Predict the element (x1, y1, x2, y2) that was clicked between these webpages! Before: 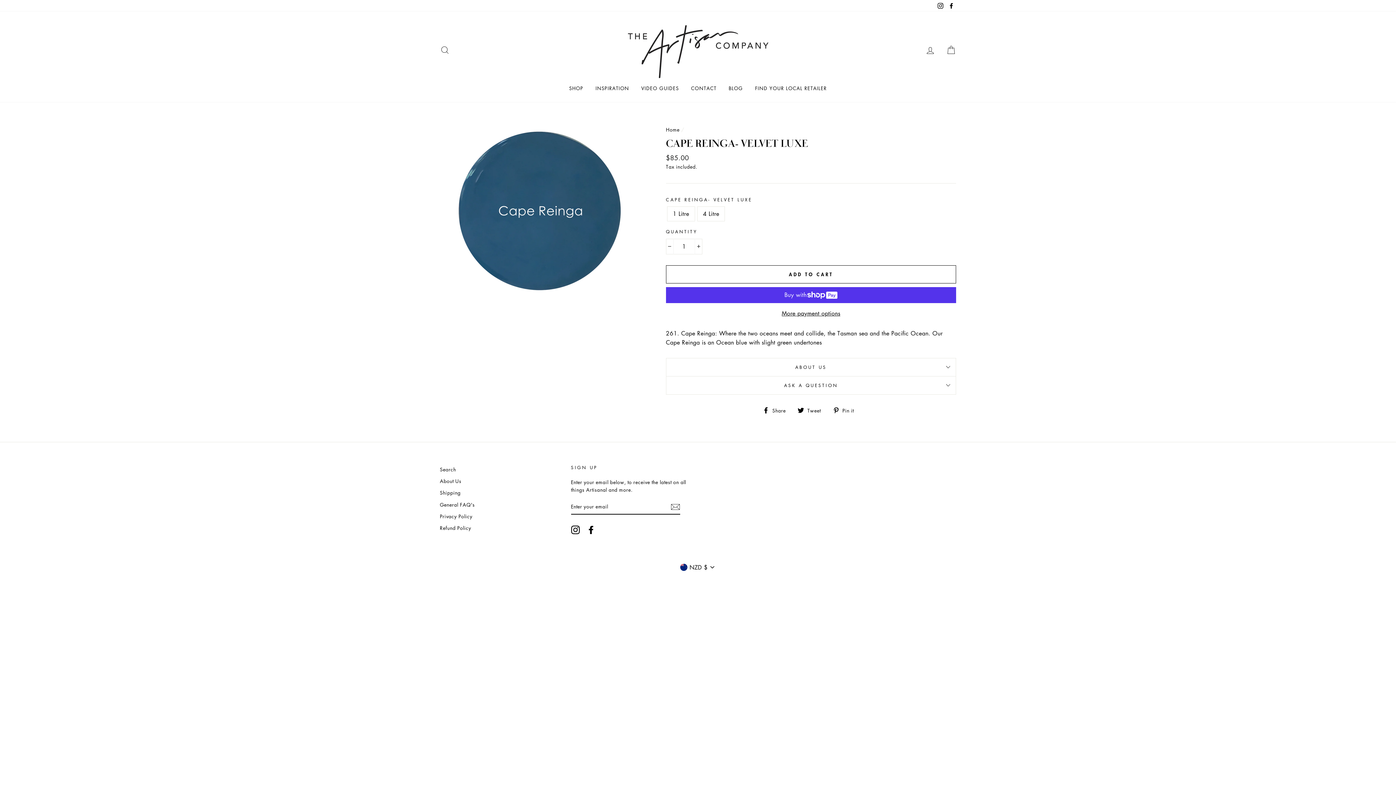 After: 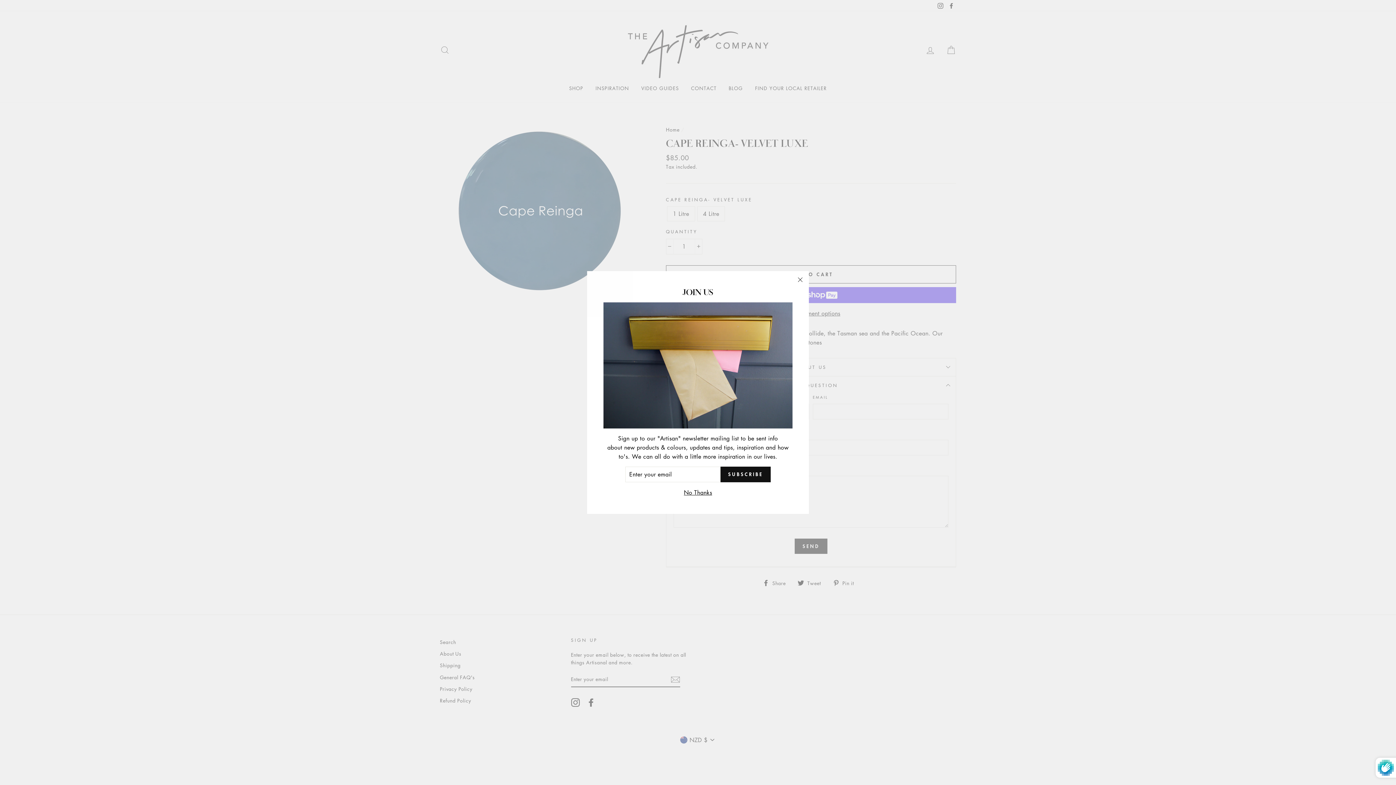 Action: label: ASK A QUESTION bbox: (666, 376, 956, 394)